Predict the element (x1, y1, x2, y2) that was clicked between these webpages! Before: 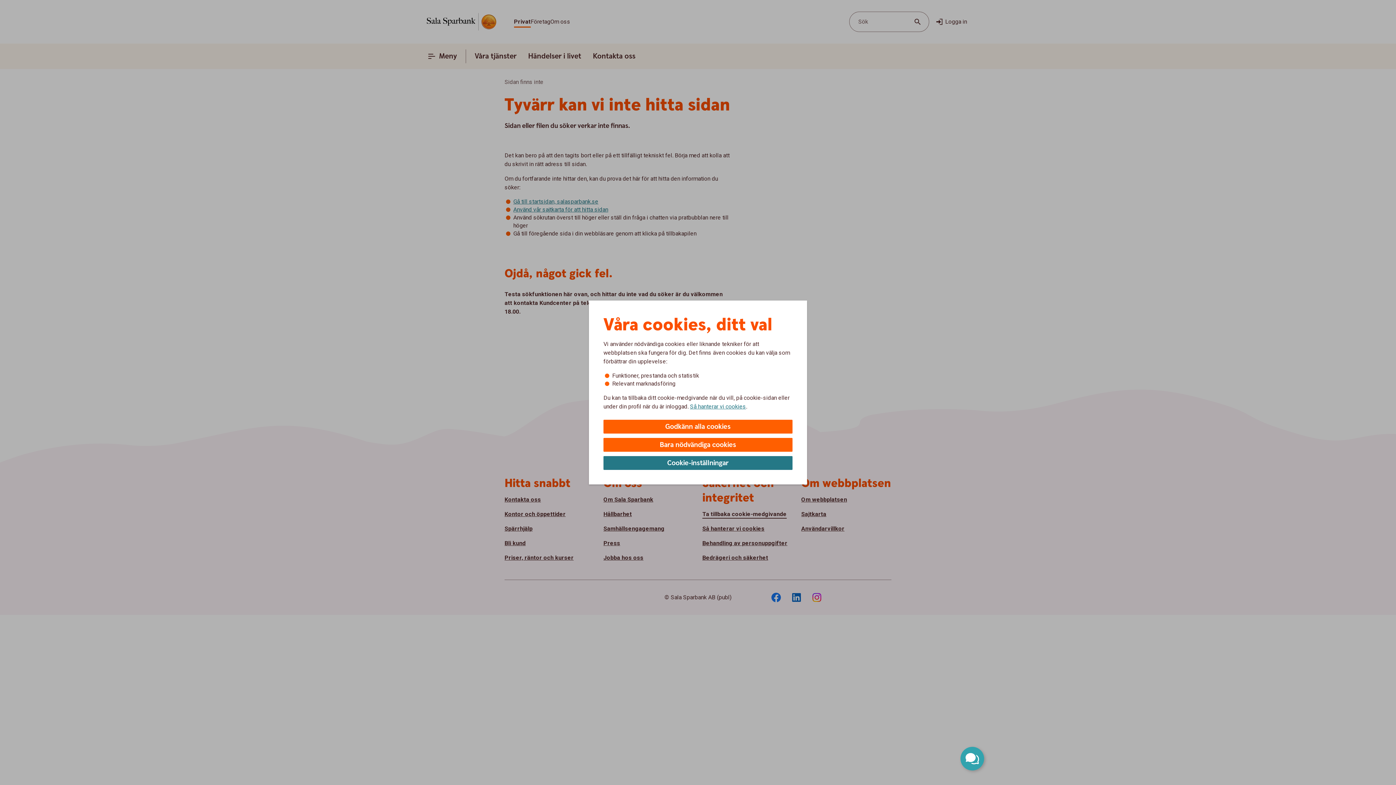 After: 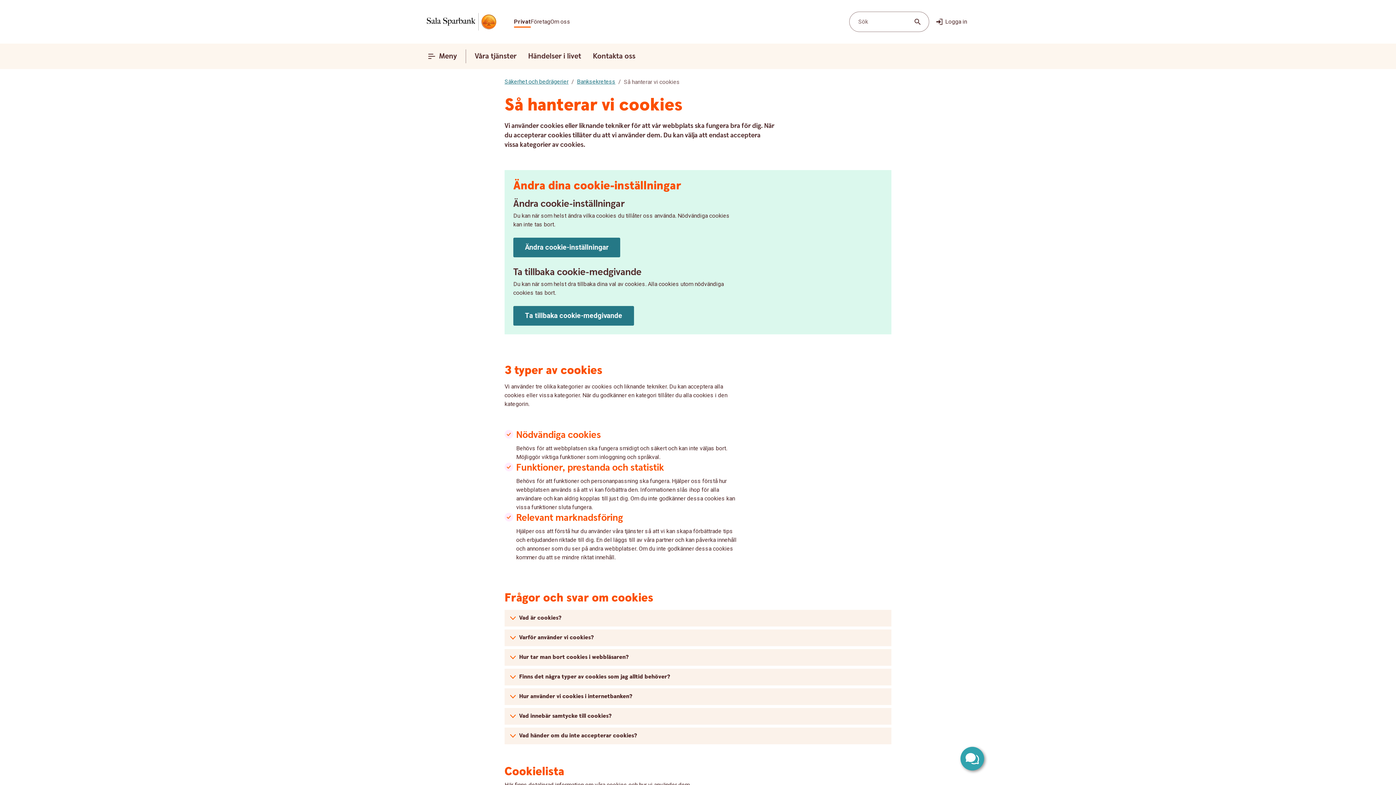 Action: label: Så hanterar vi cookies bbox: (690, 402, 746, 410)